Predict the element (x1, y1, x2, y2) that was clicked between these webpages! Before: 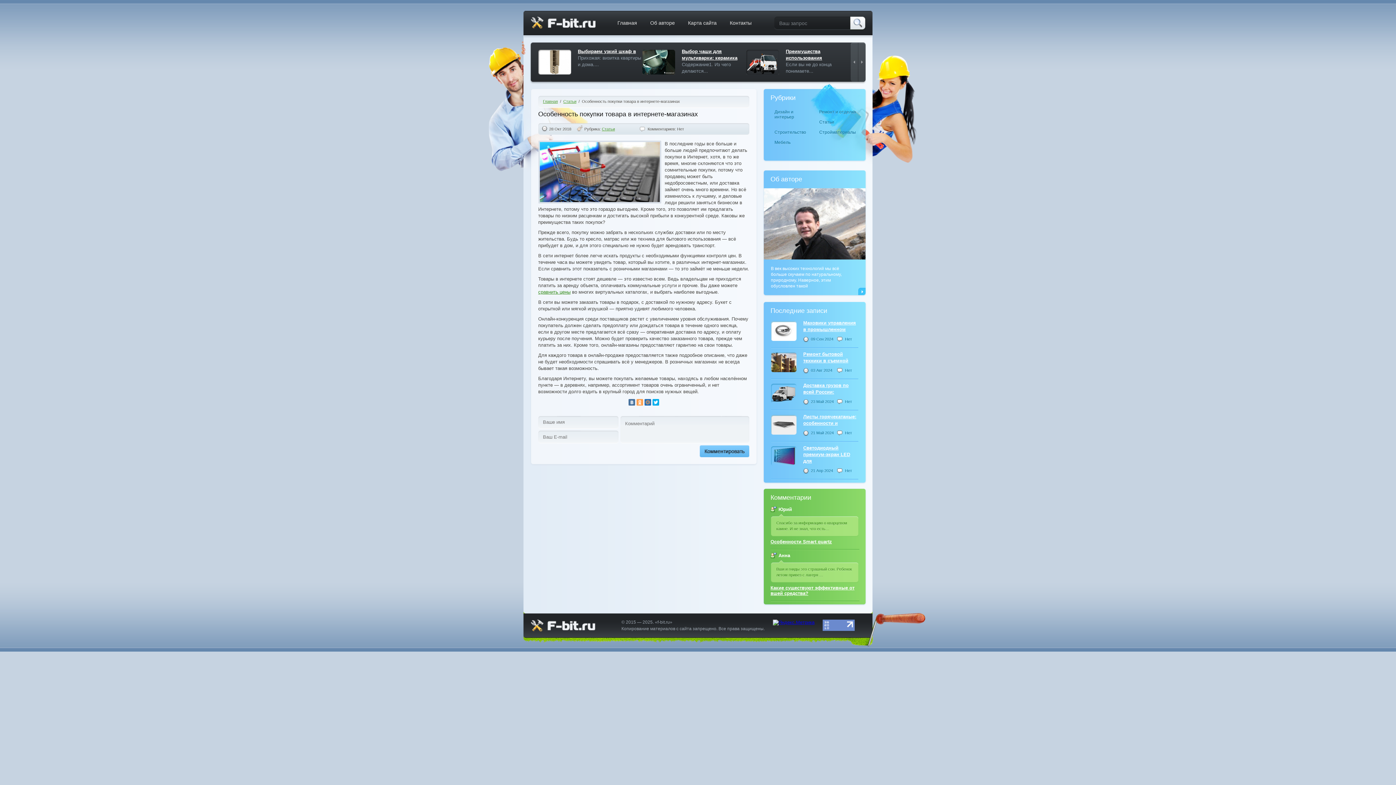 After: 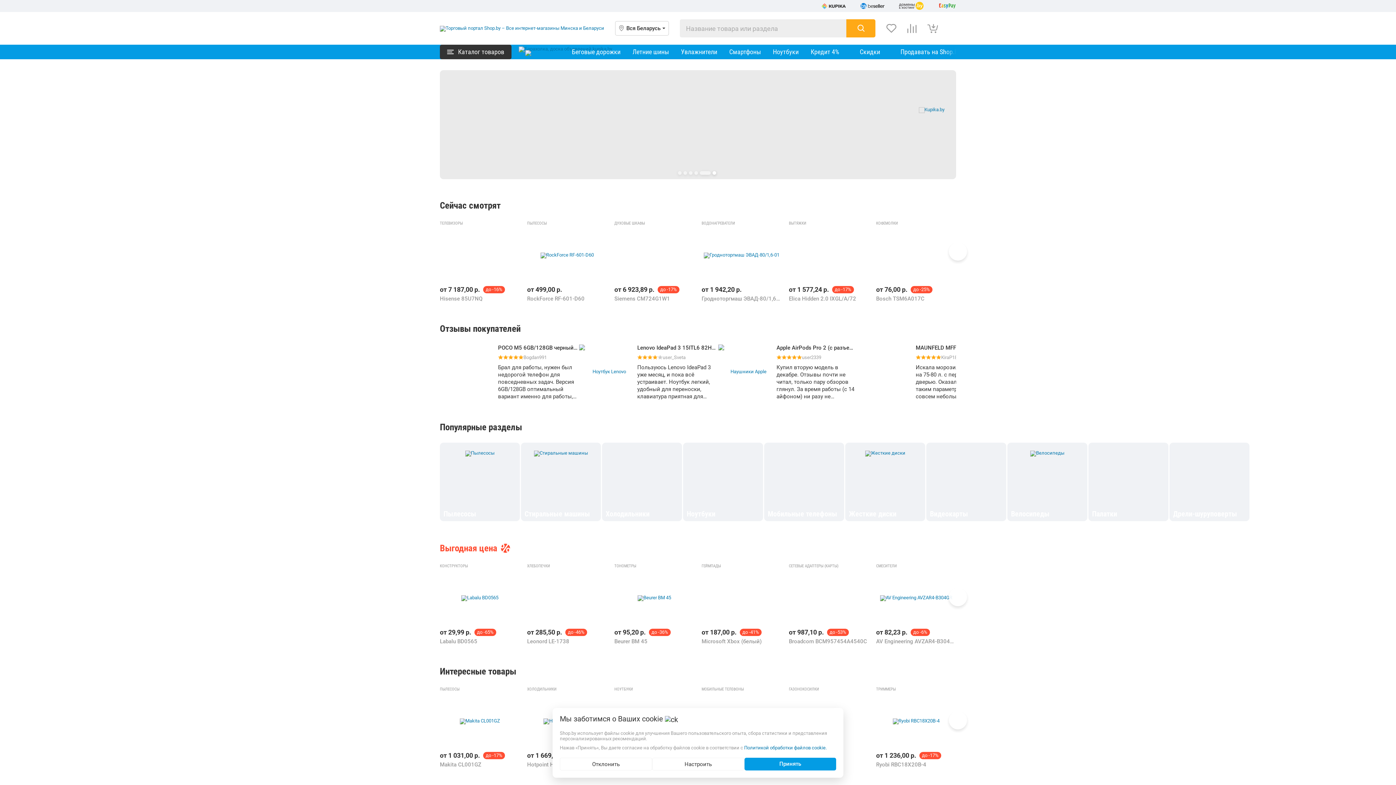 Action: label: сравнить цены bbox: (538, 289, 570, 294)